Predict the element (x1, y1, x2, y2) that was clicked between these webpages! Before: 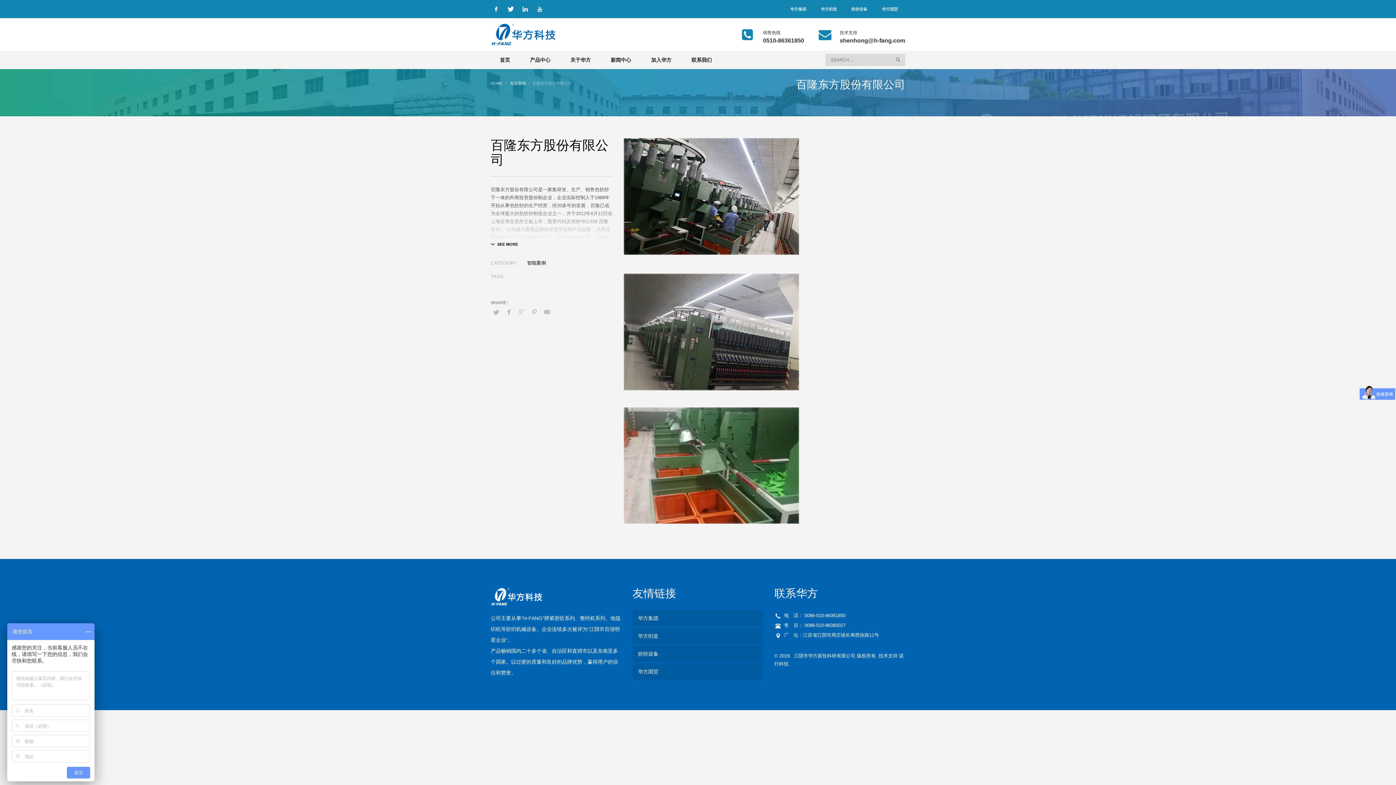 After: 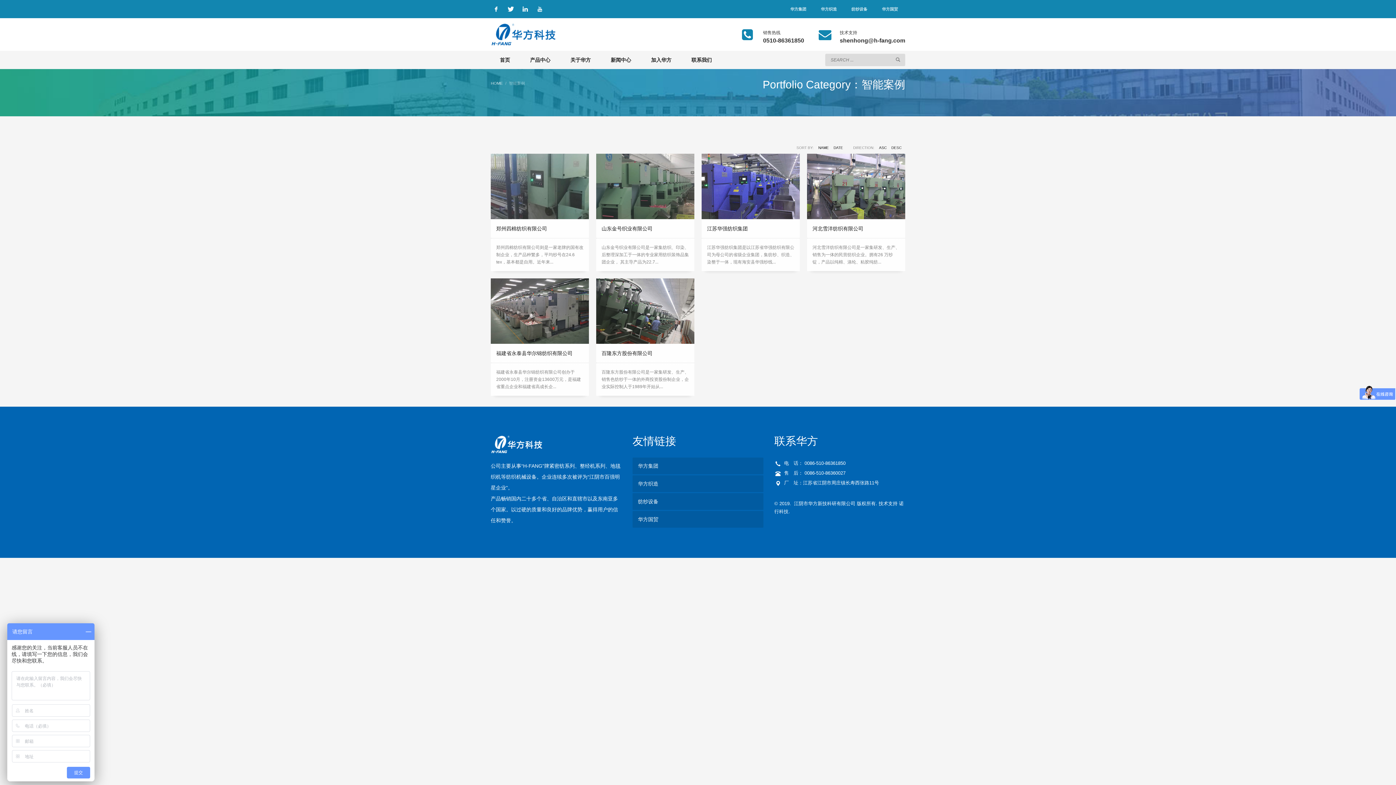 Action: bbox: (509, 81, 526, 85) label:  智能案例